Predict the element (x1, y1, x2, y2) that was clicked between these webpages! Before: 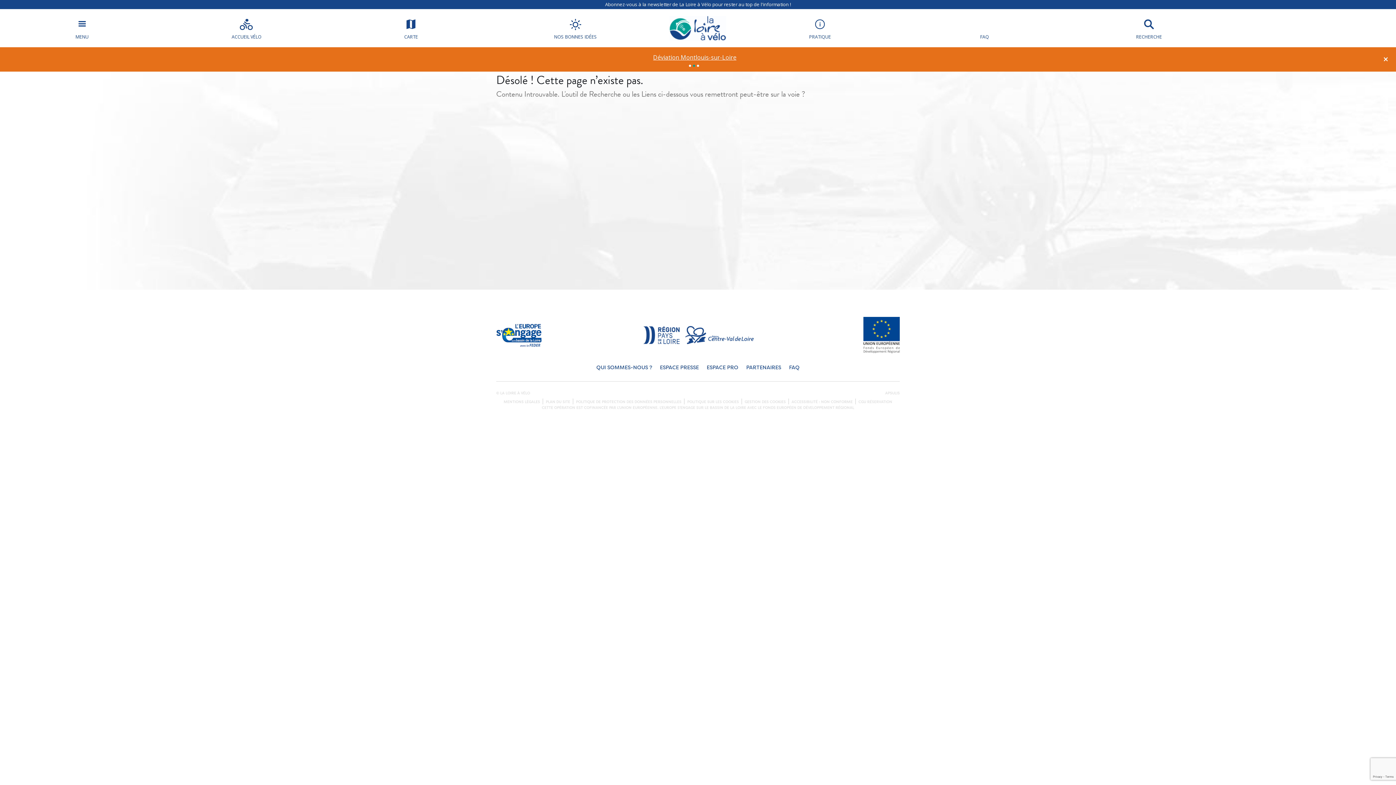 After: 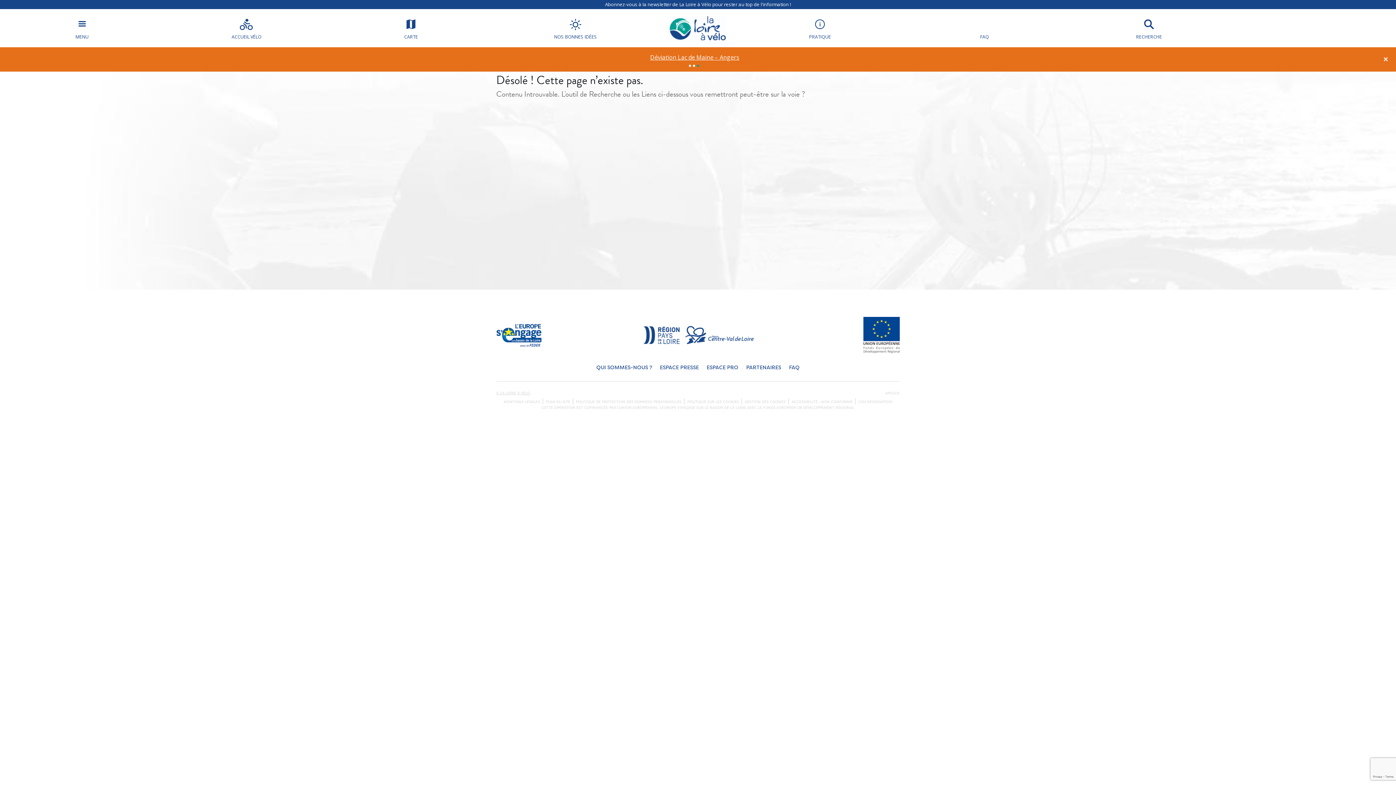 Action: bbox: (496, 391, 530, 395) label: © LA LOIRE À VÉLO